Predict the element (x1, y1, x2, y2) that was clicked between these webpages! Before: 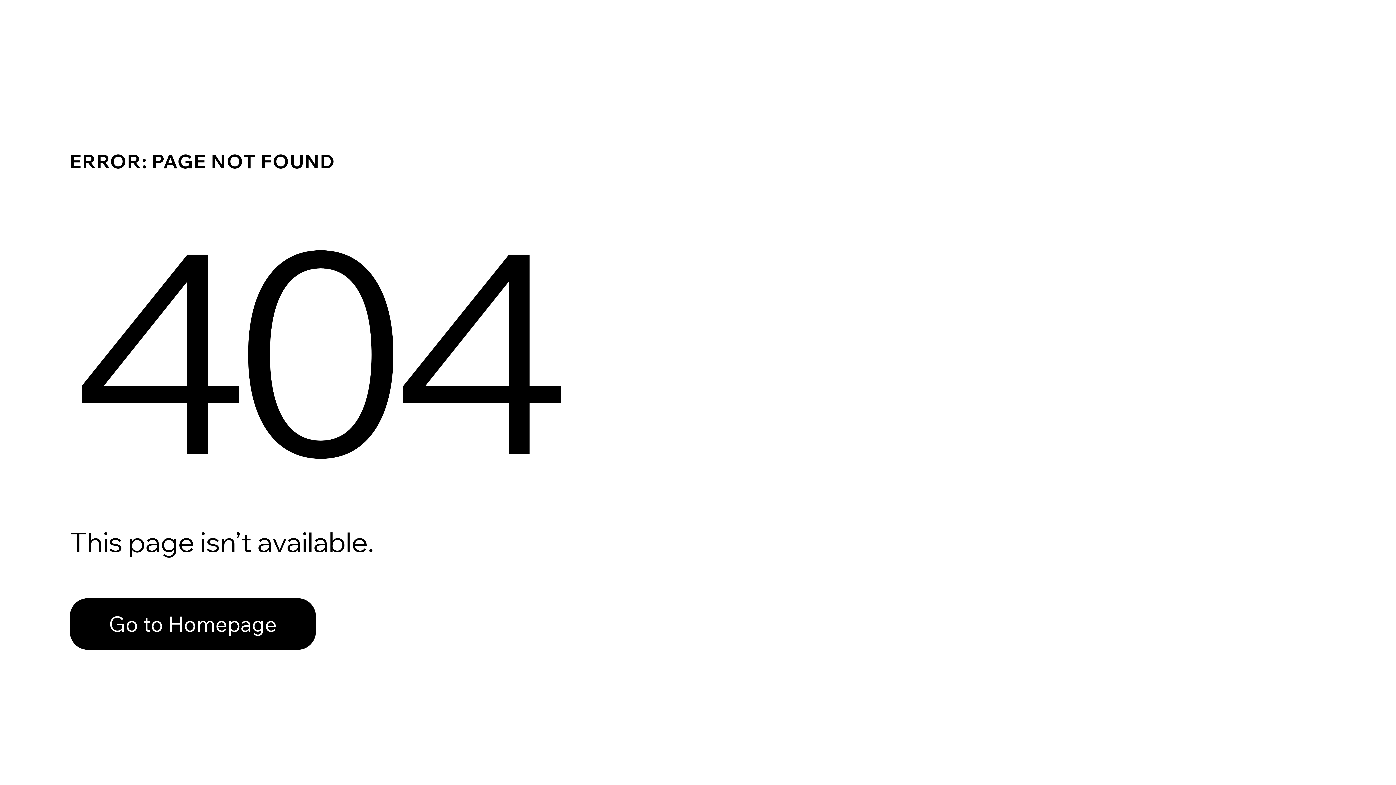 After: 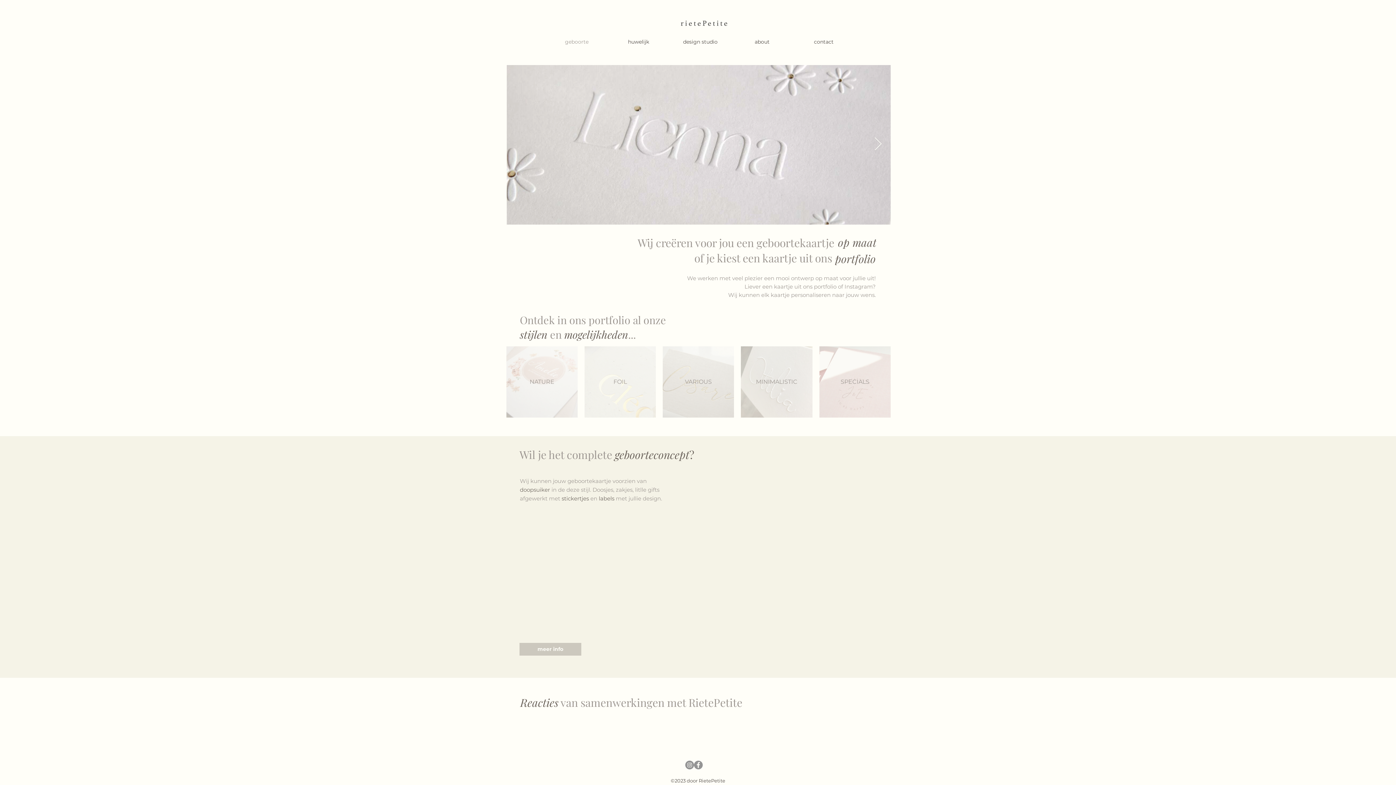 Action: bbox: (69, 582, 768, 659) label: Go to Homepage